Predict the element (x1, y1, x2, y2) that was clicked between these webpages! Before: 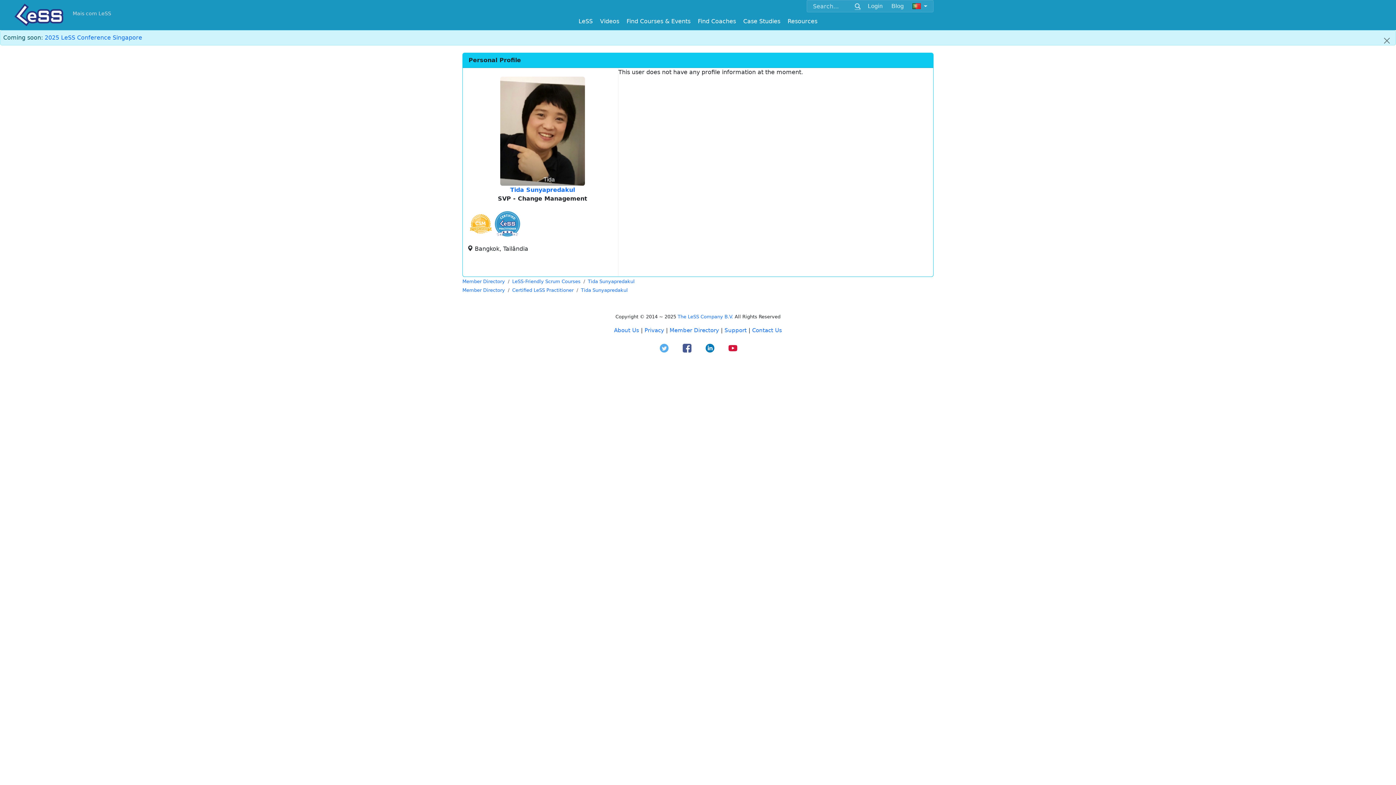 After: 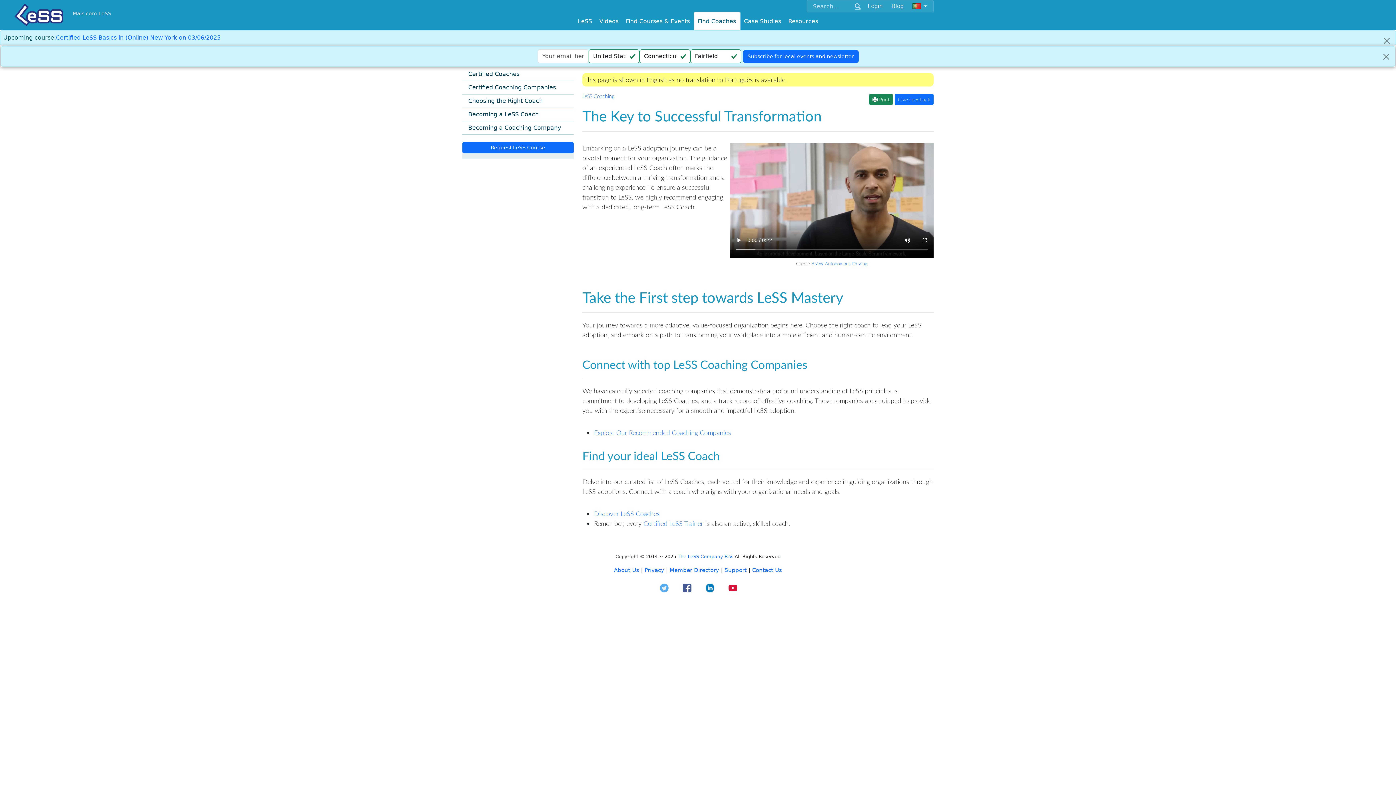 Action: label: Find Coaches bbox: (694, 12, 739, 30)